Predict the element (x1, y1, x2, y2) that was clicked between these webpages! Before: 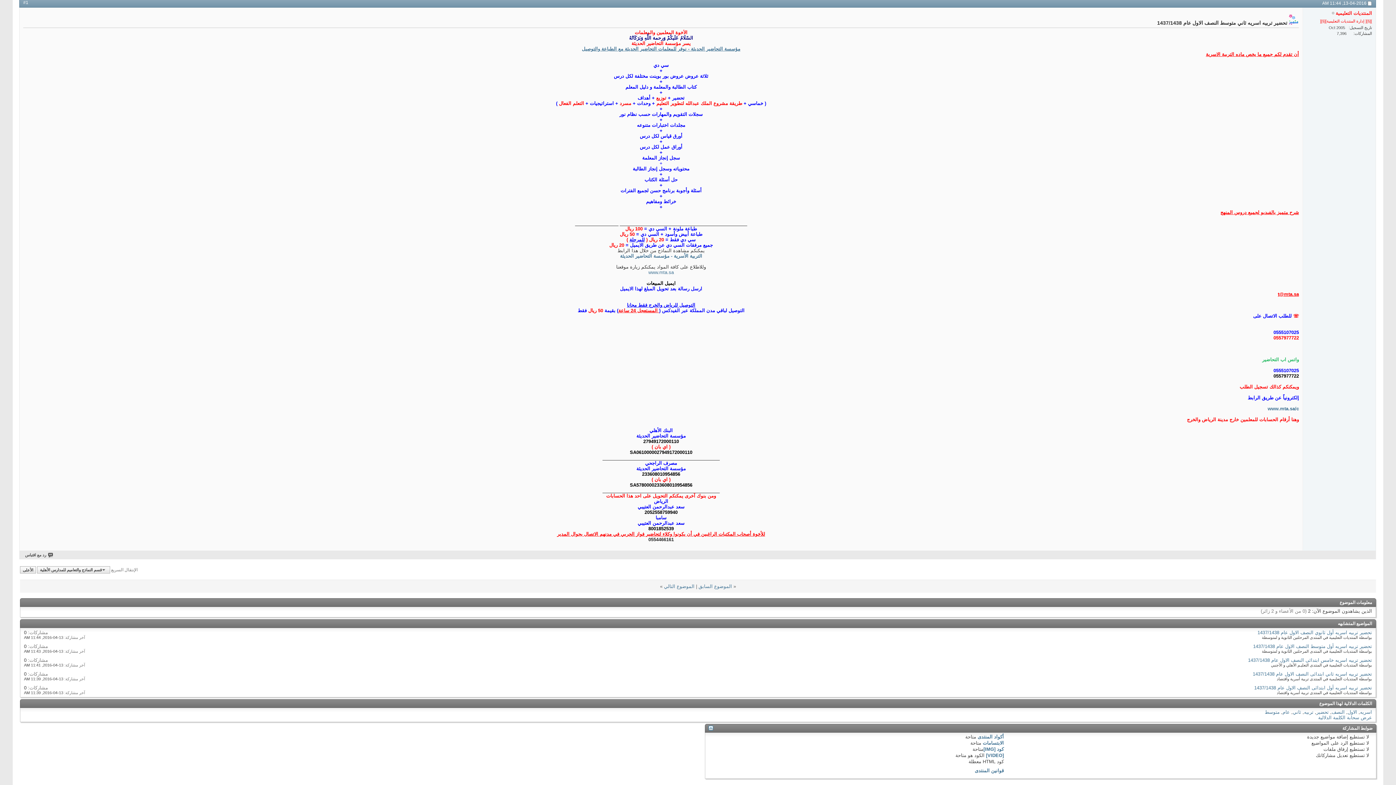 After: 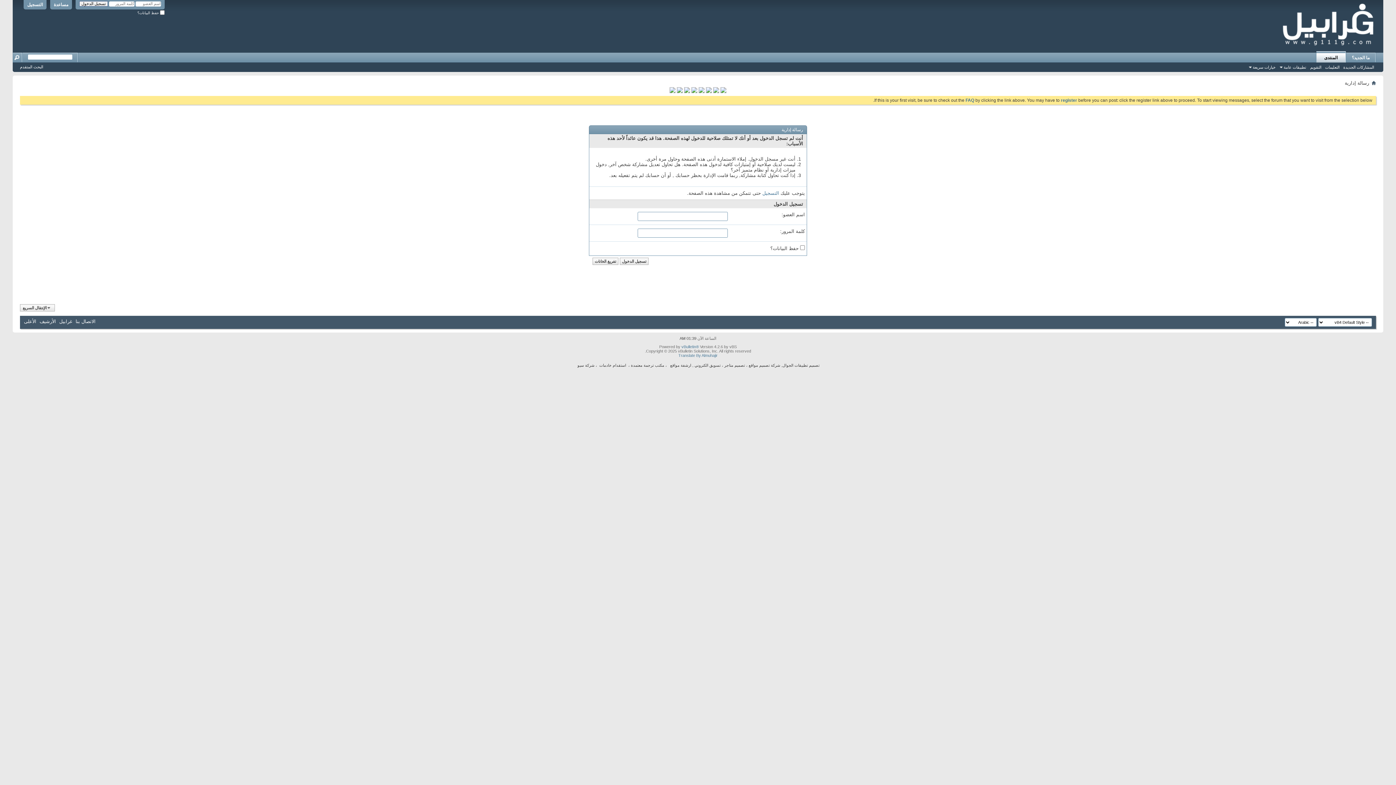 Action: label: رد مع اقتباس bbox: (25, 553, 53, 557)